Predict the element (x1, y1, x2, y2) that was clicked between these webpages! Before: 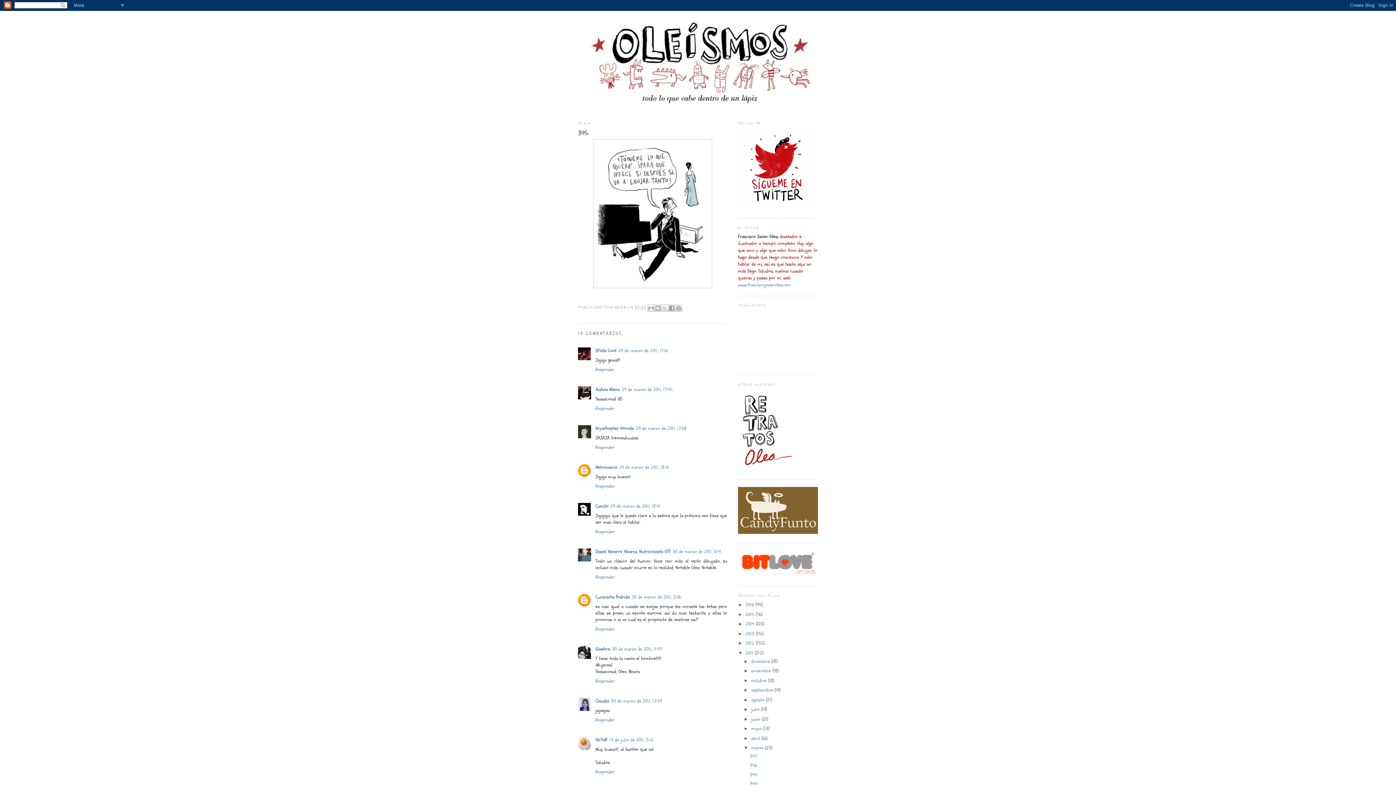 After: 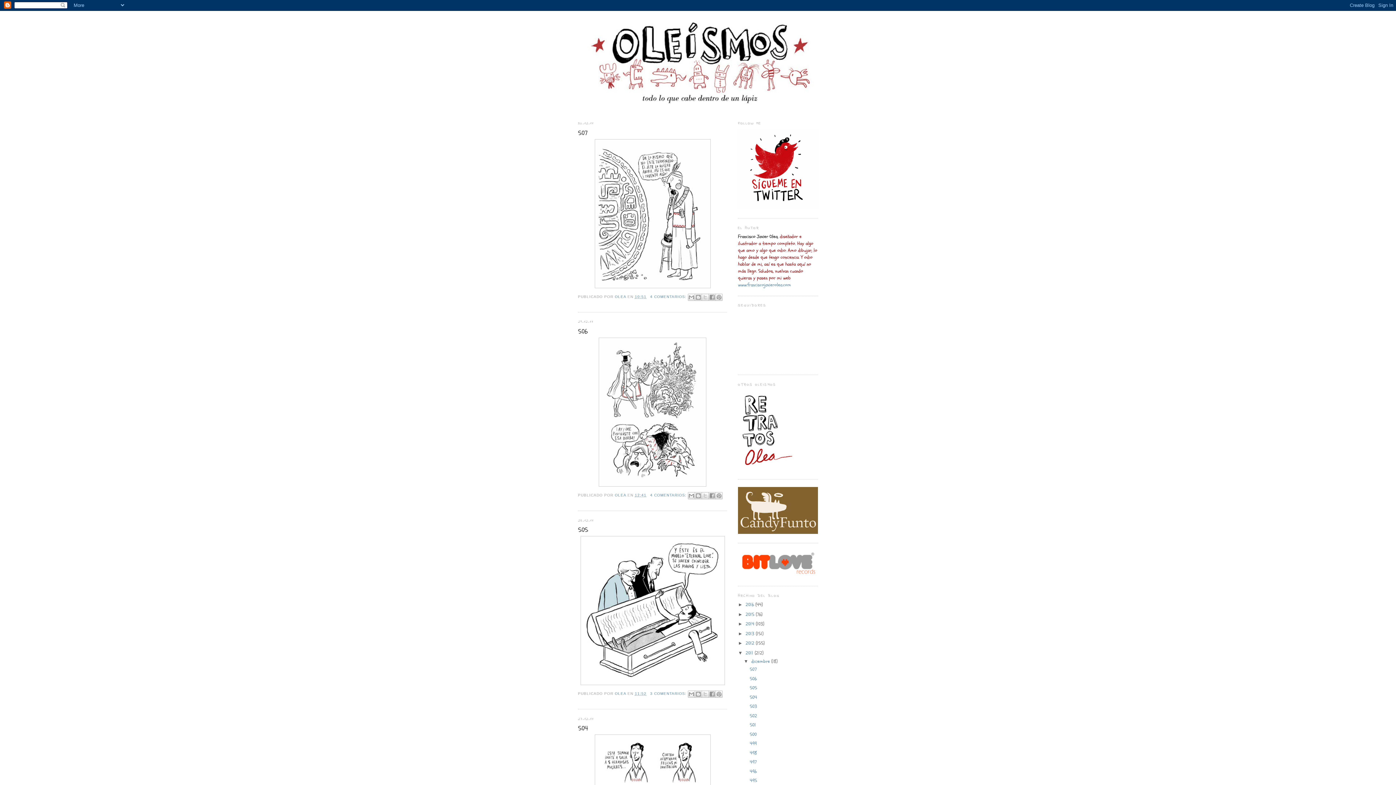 Action: bbox: (751, 658, 771, 665) label: diciembre 